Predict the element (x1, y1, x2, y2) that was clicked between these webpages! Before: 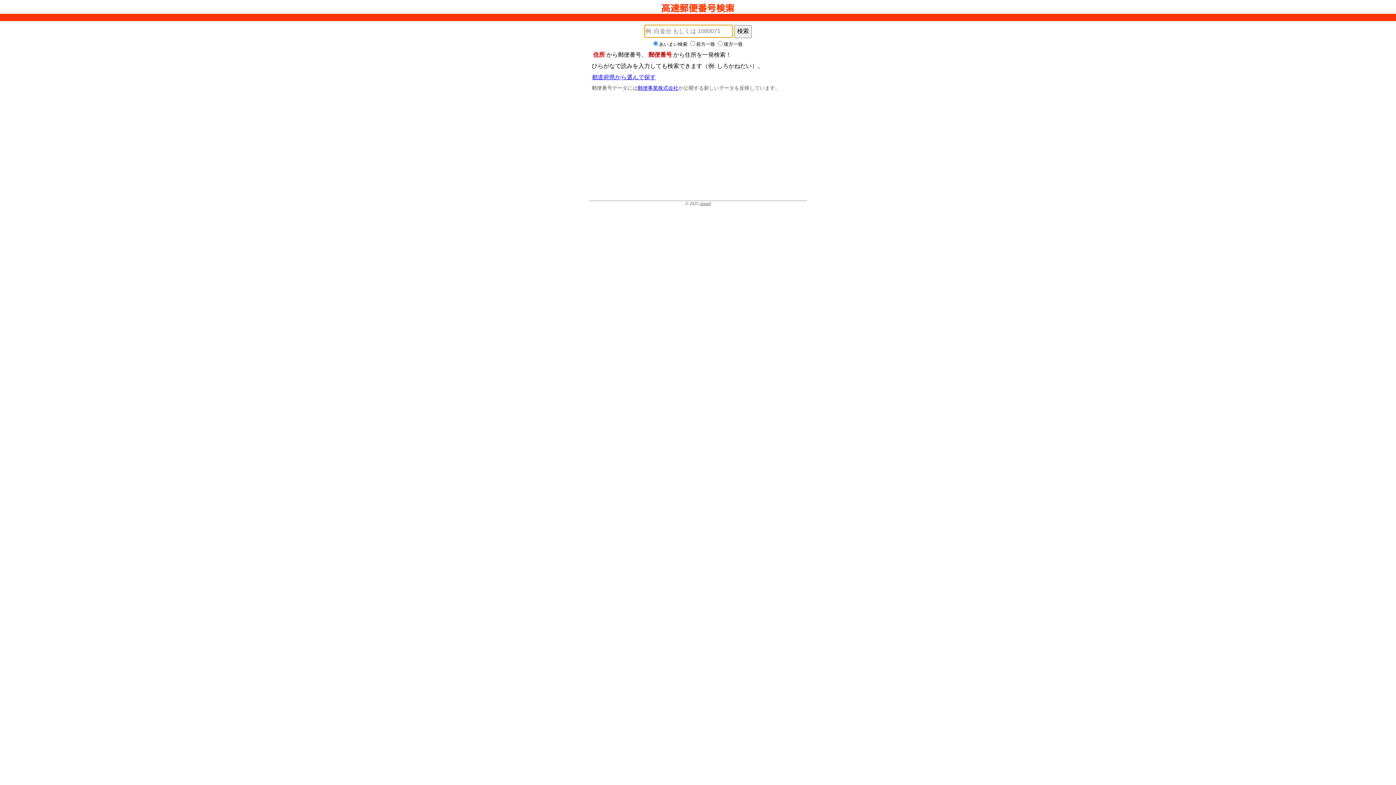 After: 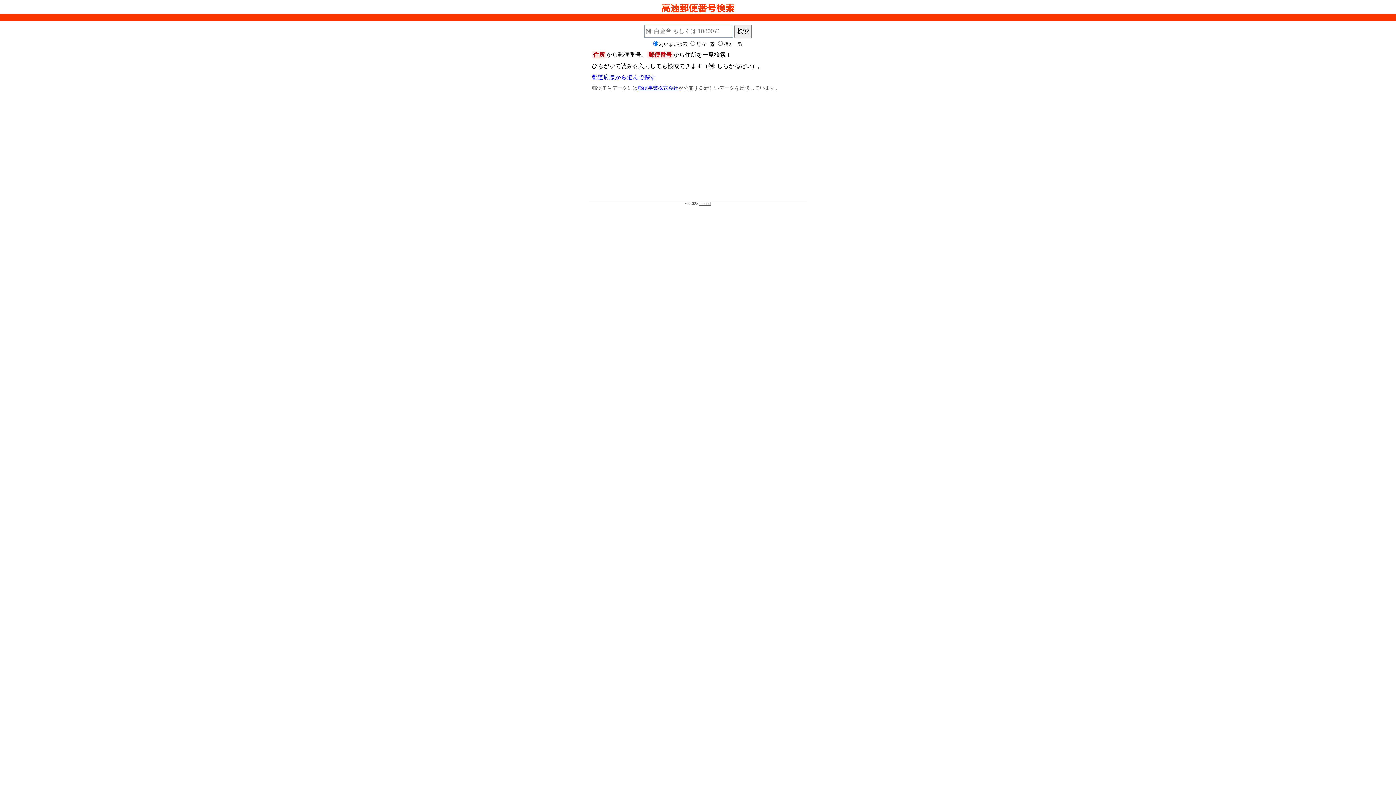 Action: bbox: (637, 85, 678, 90) label: 郵便事業株式会社